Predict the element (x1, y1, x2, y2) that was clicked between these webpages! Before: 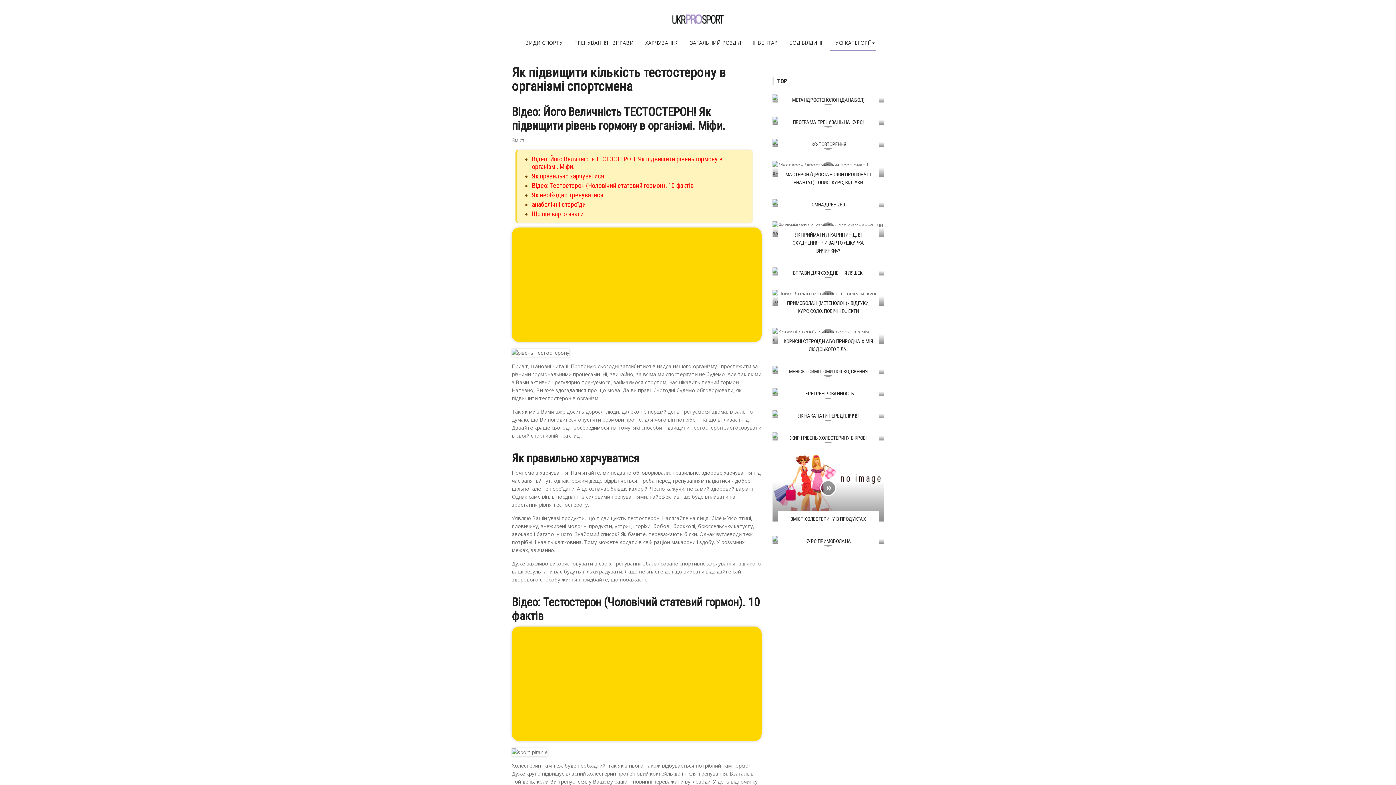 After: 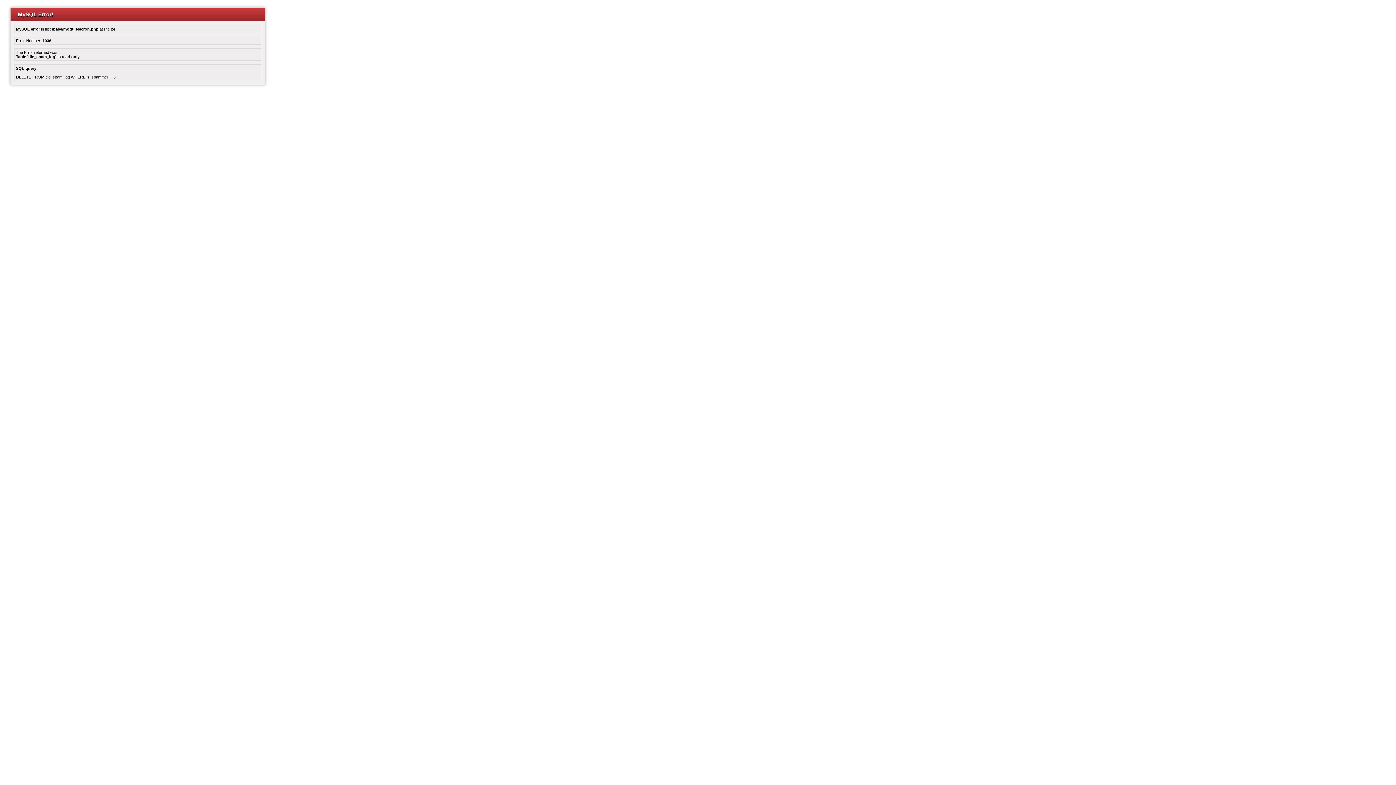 Action: bbox: (747, 35, 782, 51) label: IНВЕНТАР